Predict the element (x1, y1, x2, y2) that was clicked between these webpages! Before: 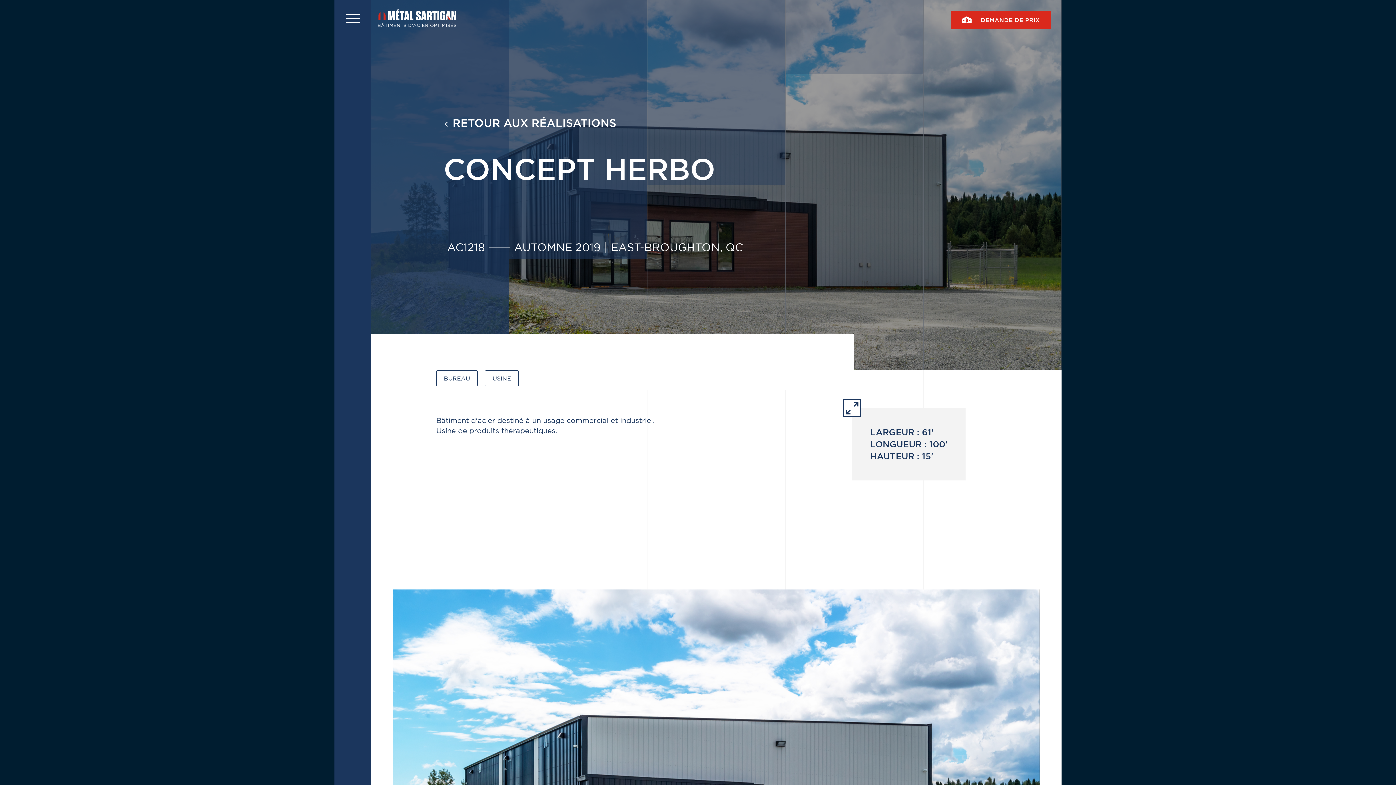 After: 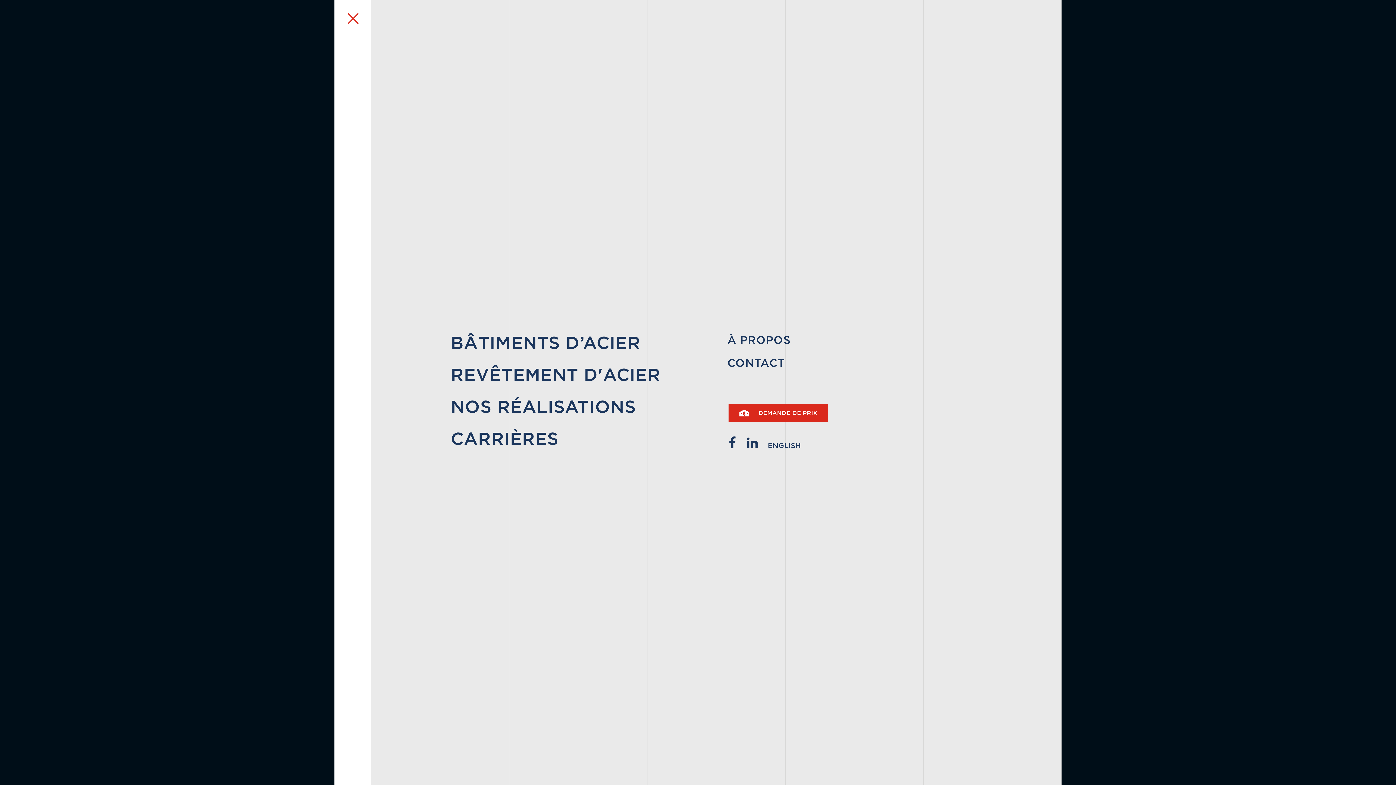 Action: bbox: (340, 10, 366, 26)